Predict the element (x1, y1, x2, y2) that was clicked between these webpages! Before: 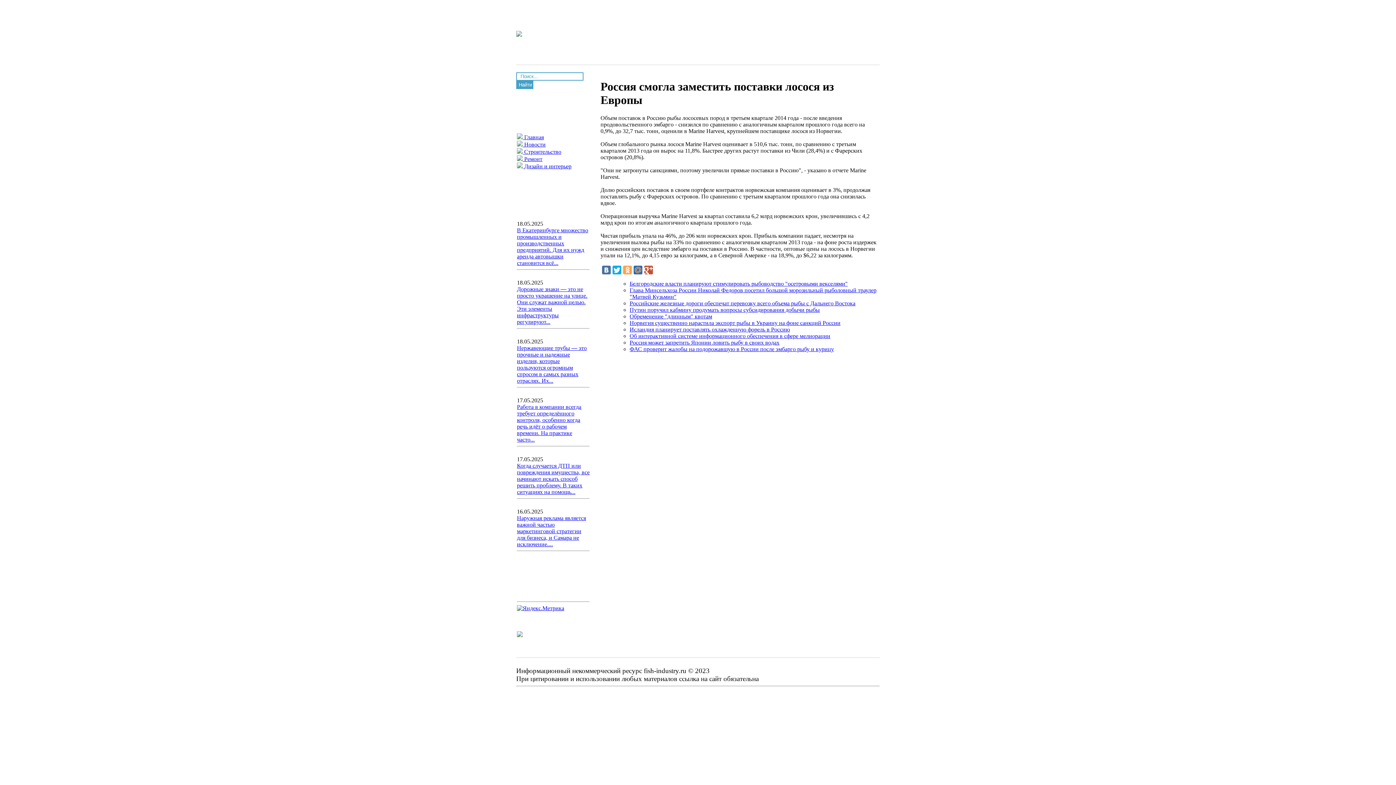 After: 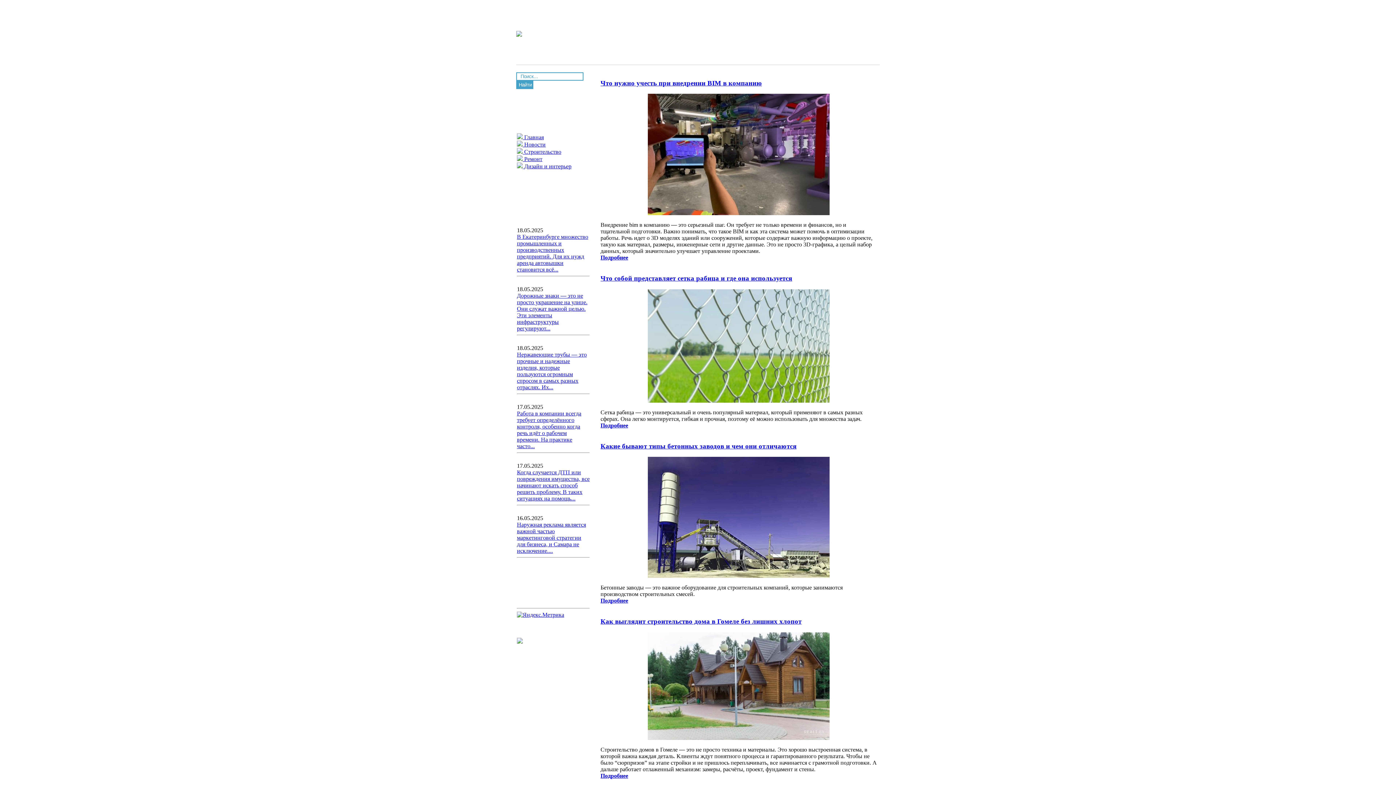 Action: bbox: (517, 148, 561, 154) label:  Строительство